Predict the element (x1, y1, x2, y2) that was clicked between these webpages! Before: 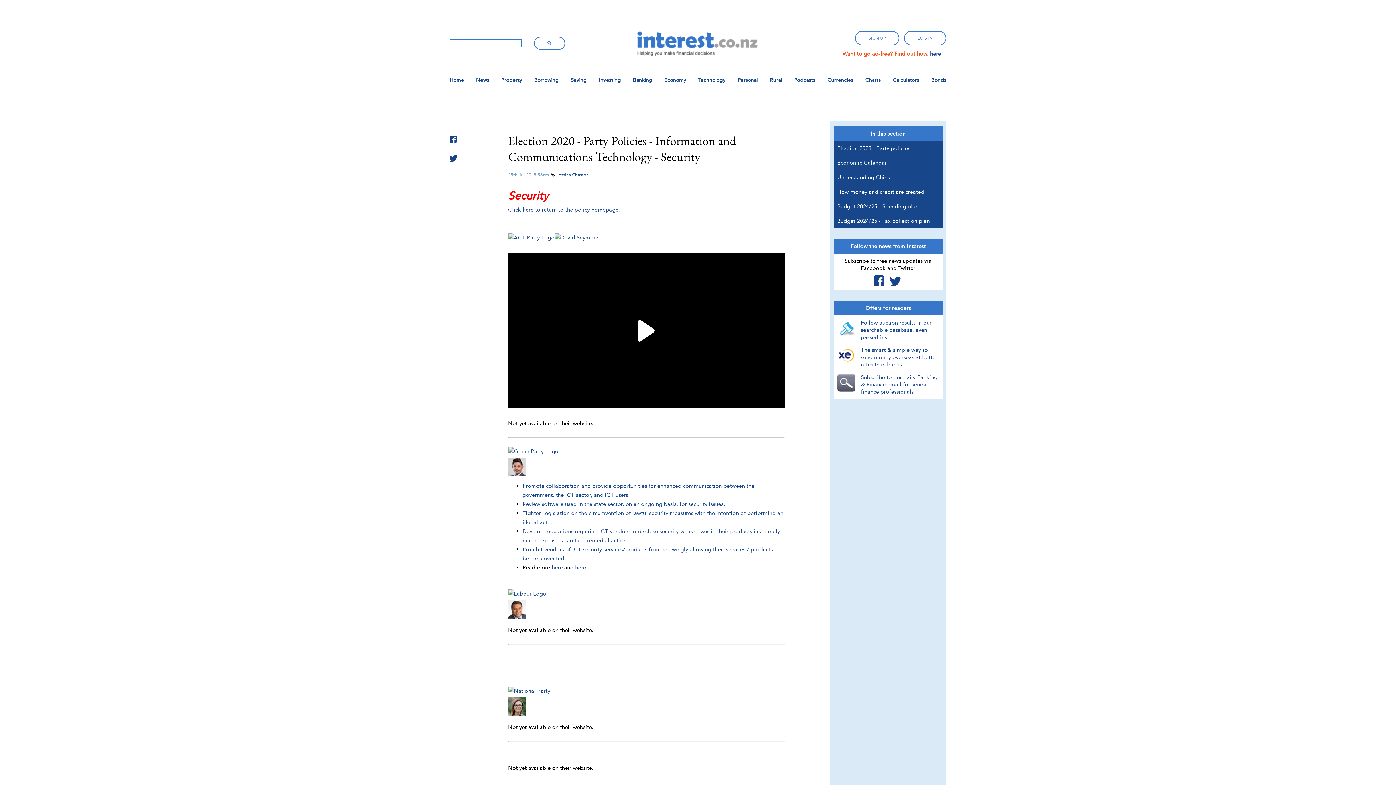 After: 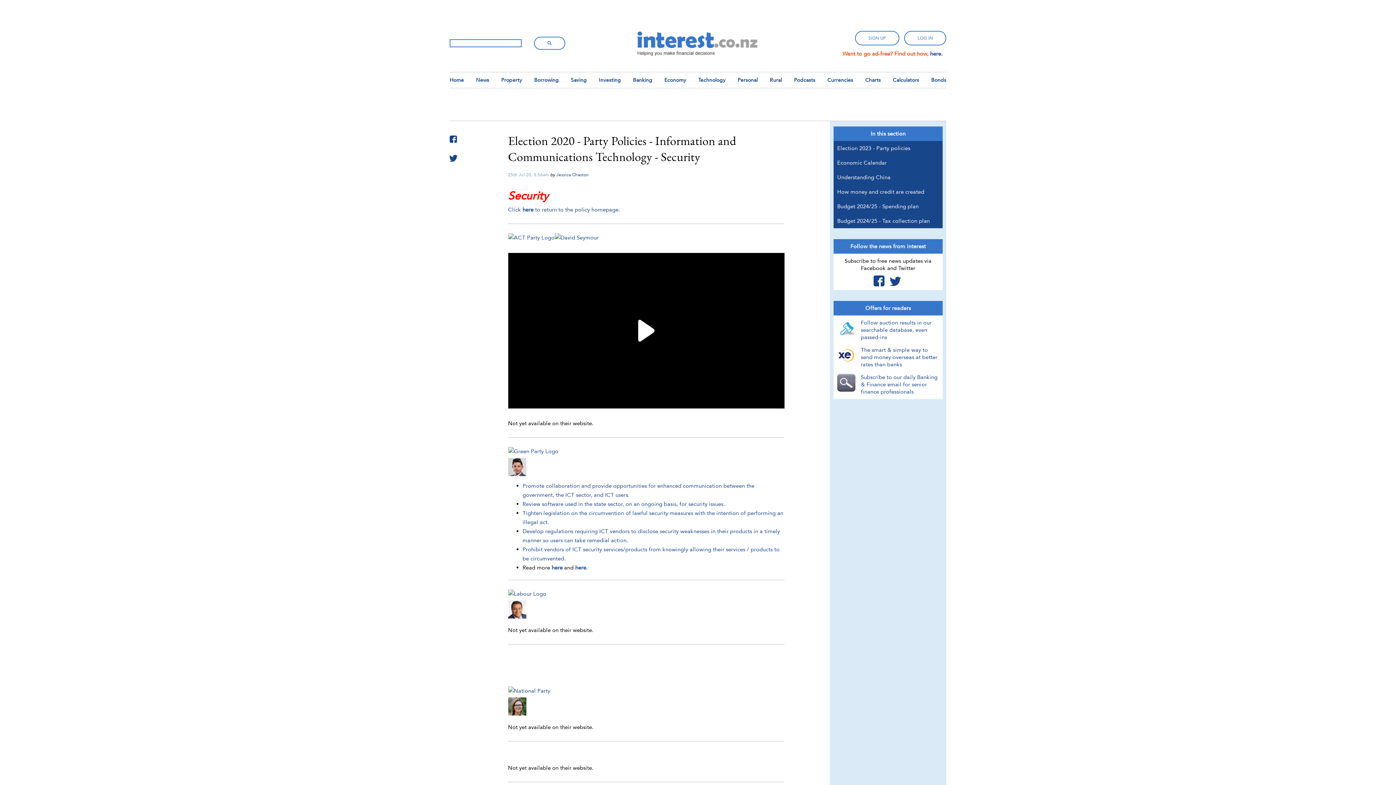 Action: bbox: (508, 234, 554, 241)